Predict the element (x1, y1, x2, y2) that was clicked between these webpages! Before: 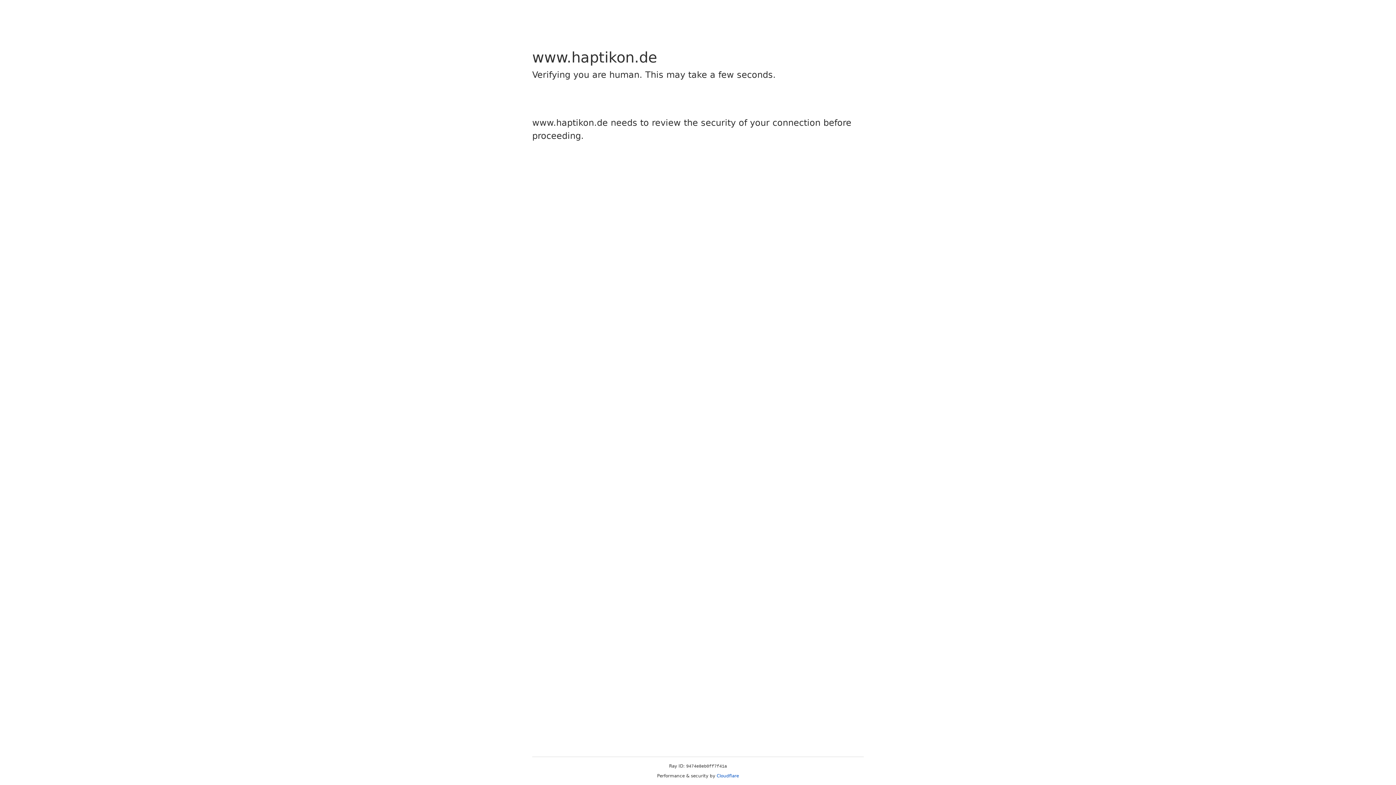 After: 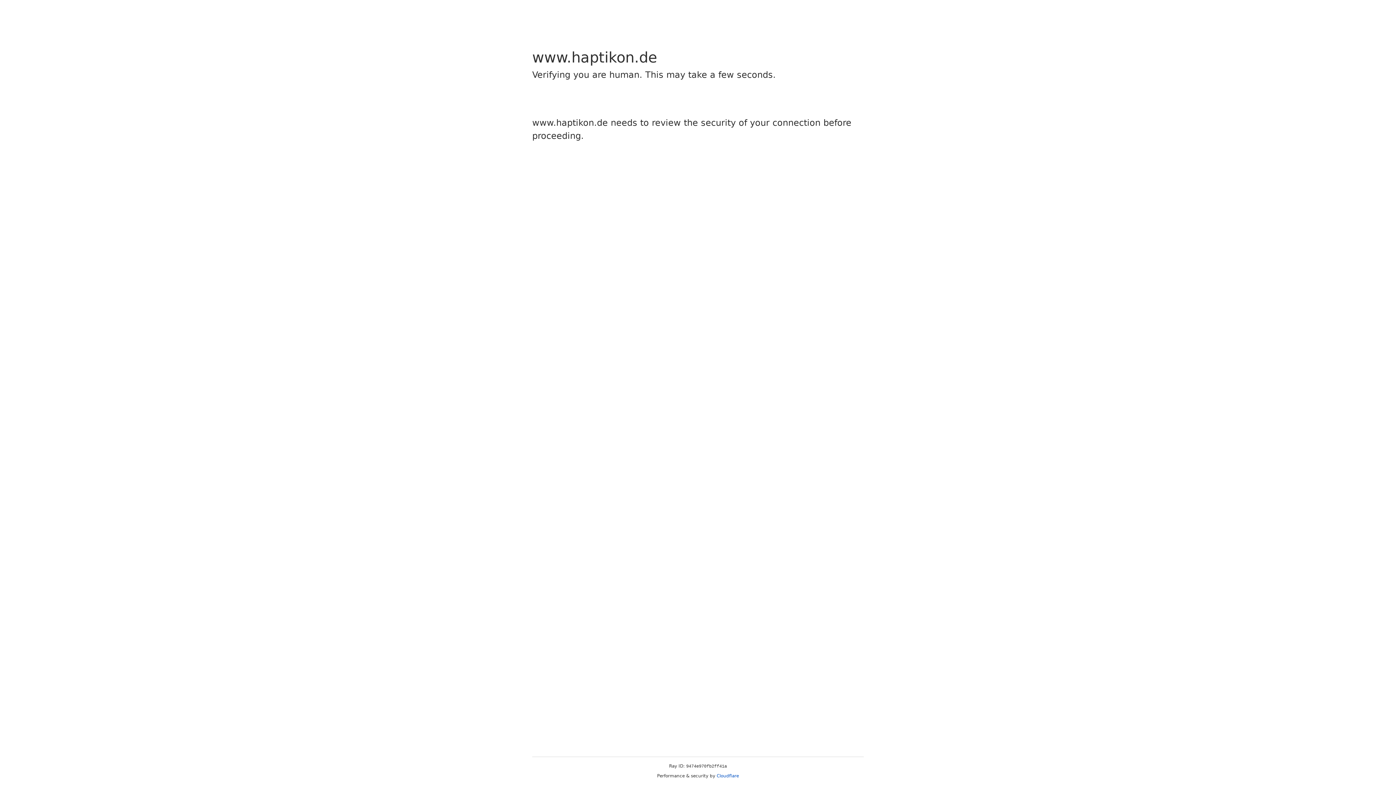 Action: bbox: (716, 773, 739, 778) label: Cloudflare